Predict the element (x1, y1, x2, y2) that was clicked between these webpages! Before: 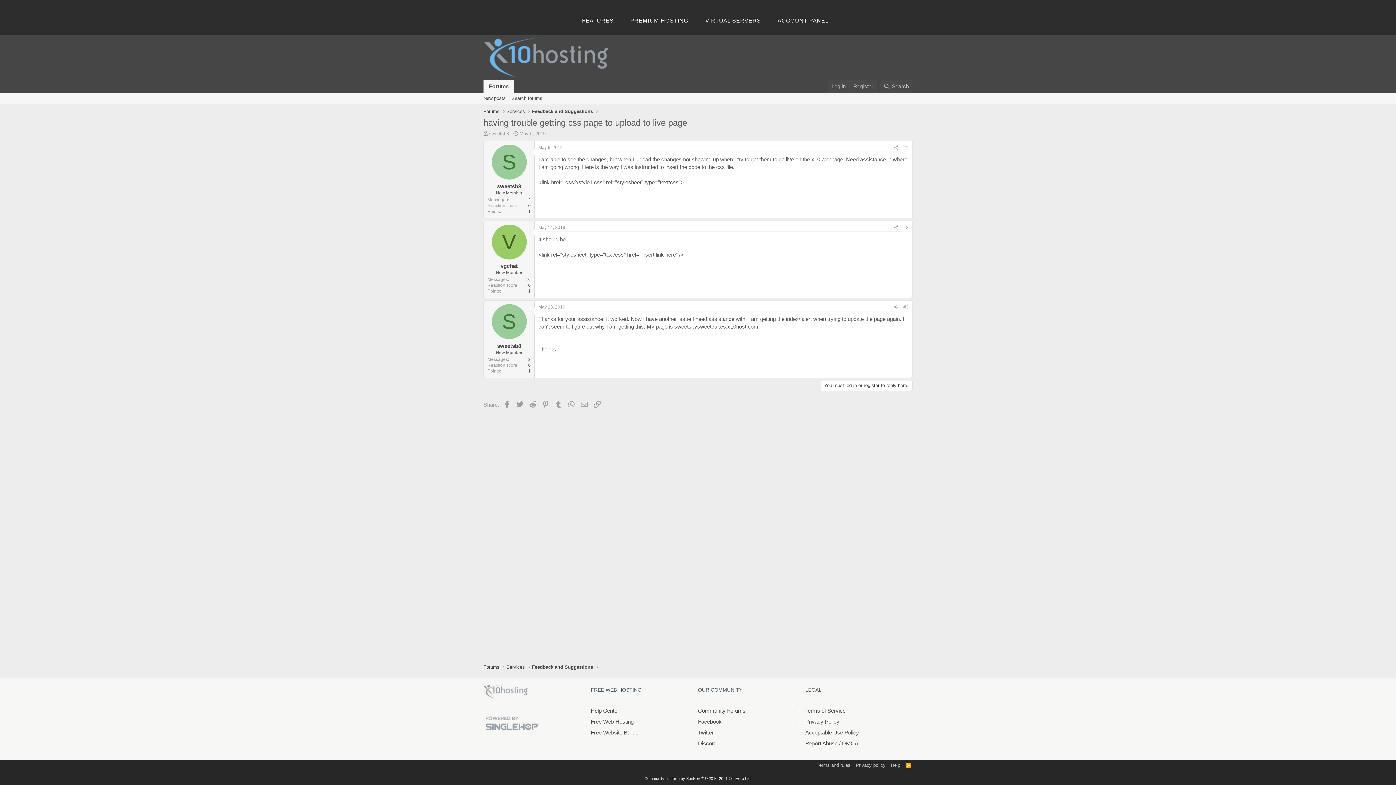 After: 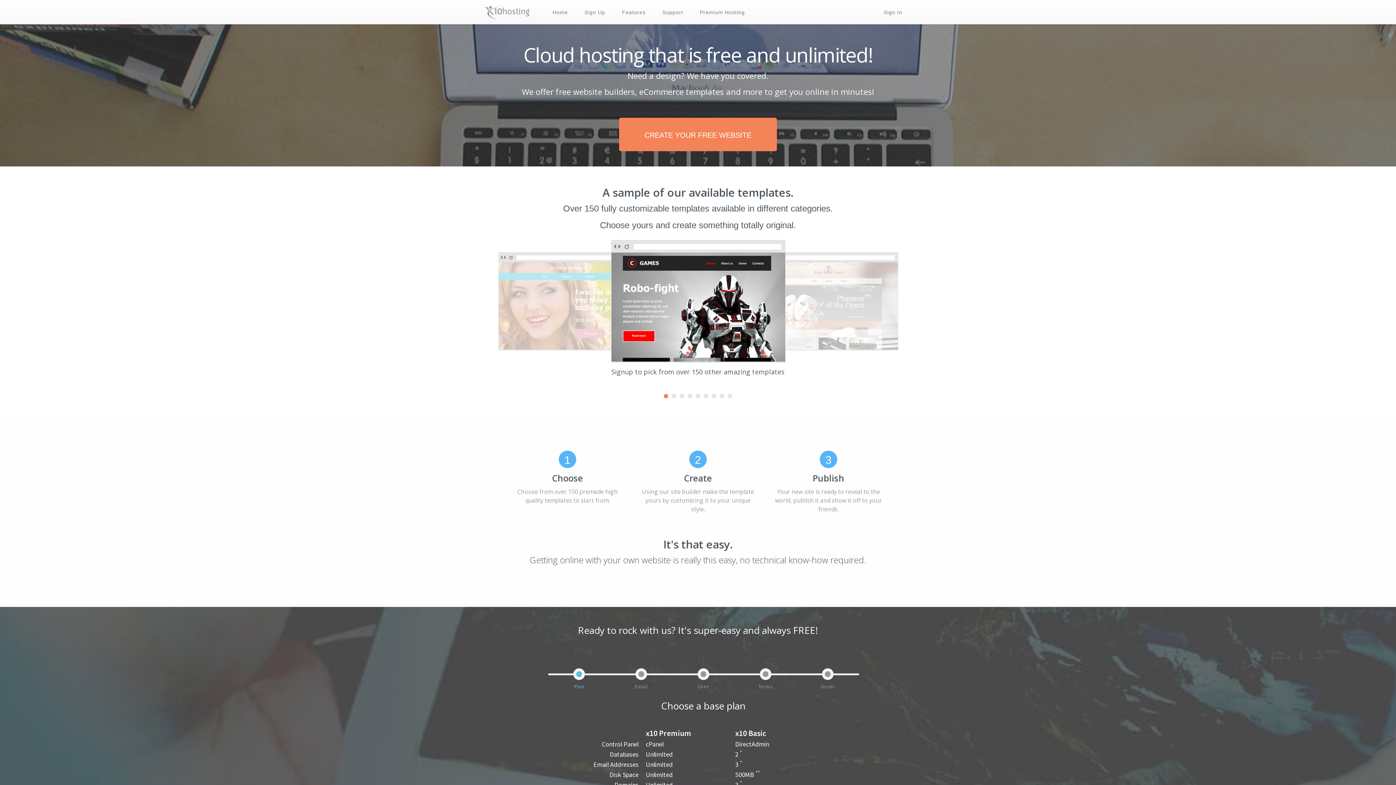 Action: bbox: (590, 729, 640, 736) label: Free Website Builder